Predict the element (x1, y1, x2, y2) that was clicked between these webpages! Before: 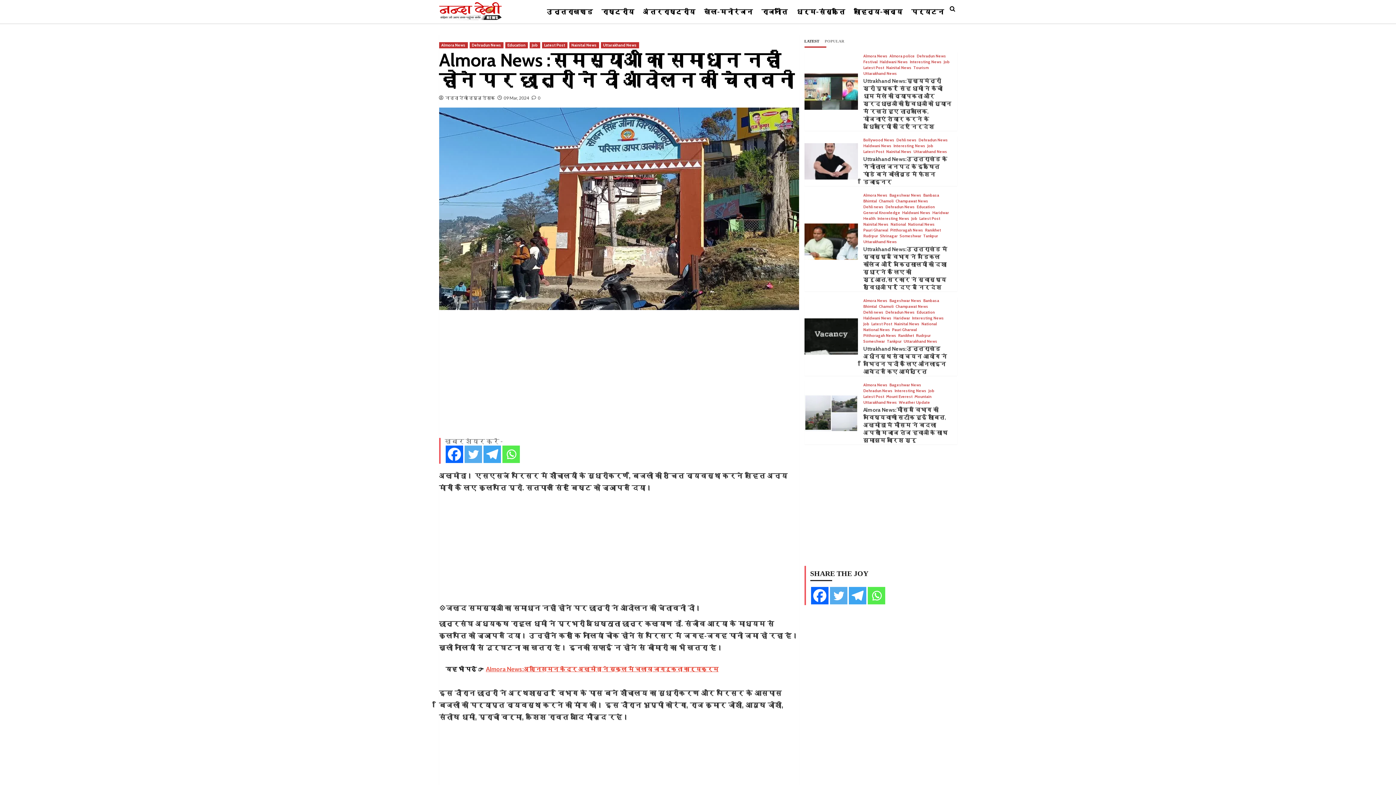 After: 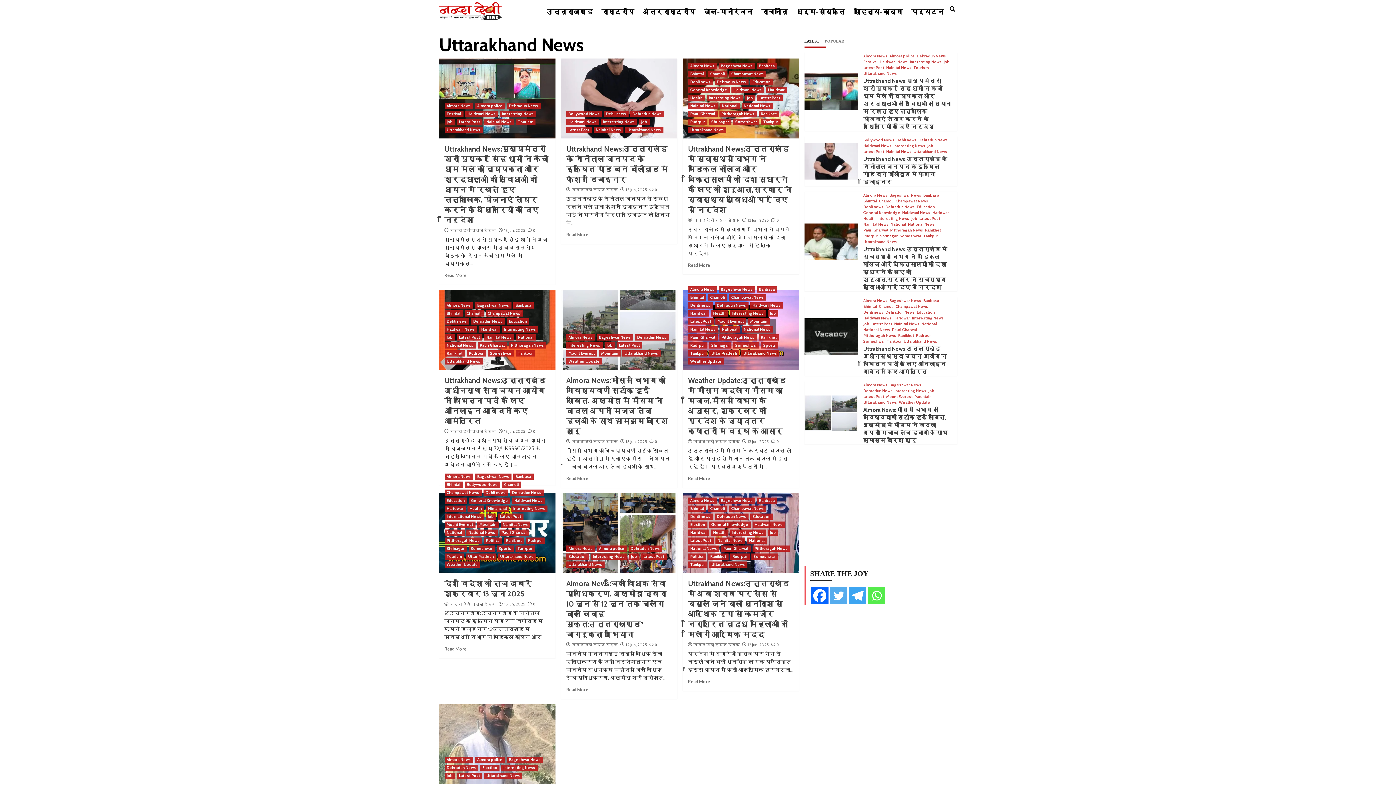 Action: bbox: (913, 149, 947, 153) label: Uttarakhand News